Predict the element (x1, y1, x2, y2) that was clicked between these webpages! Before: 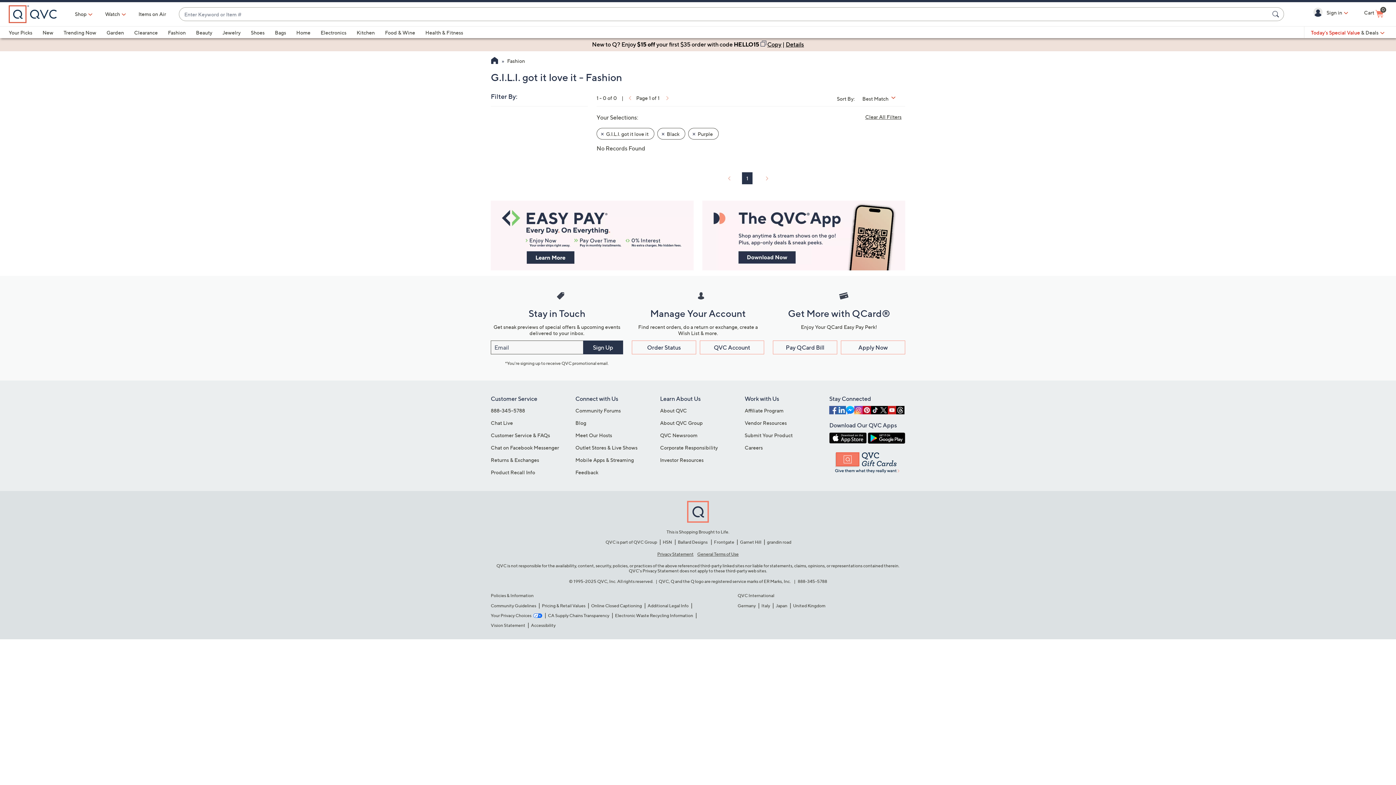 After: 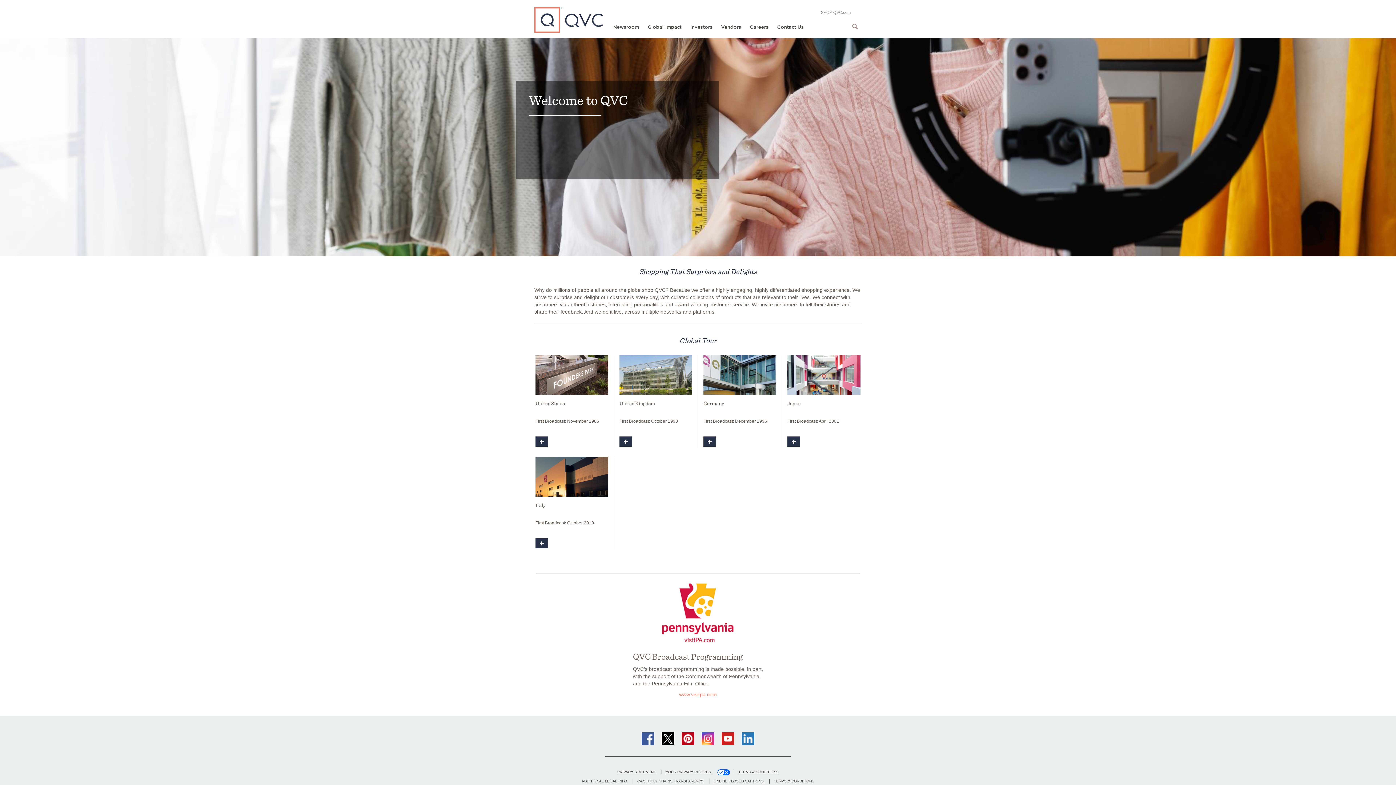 Action: label: About QVC bbox: (660, 407, 687, 413)